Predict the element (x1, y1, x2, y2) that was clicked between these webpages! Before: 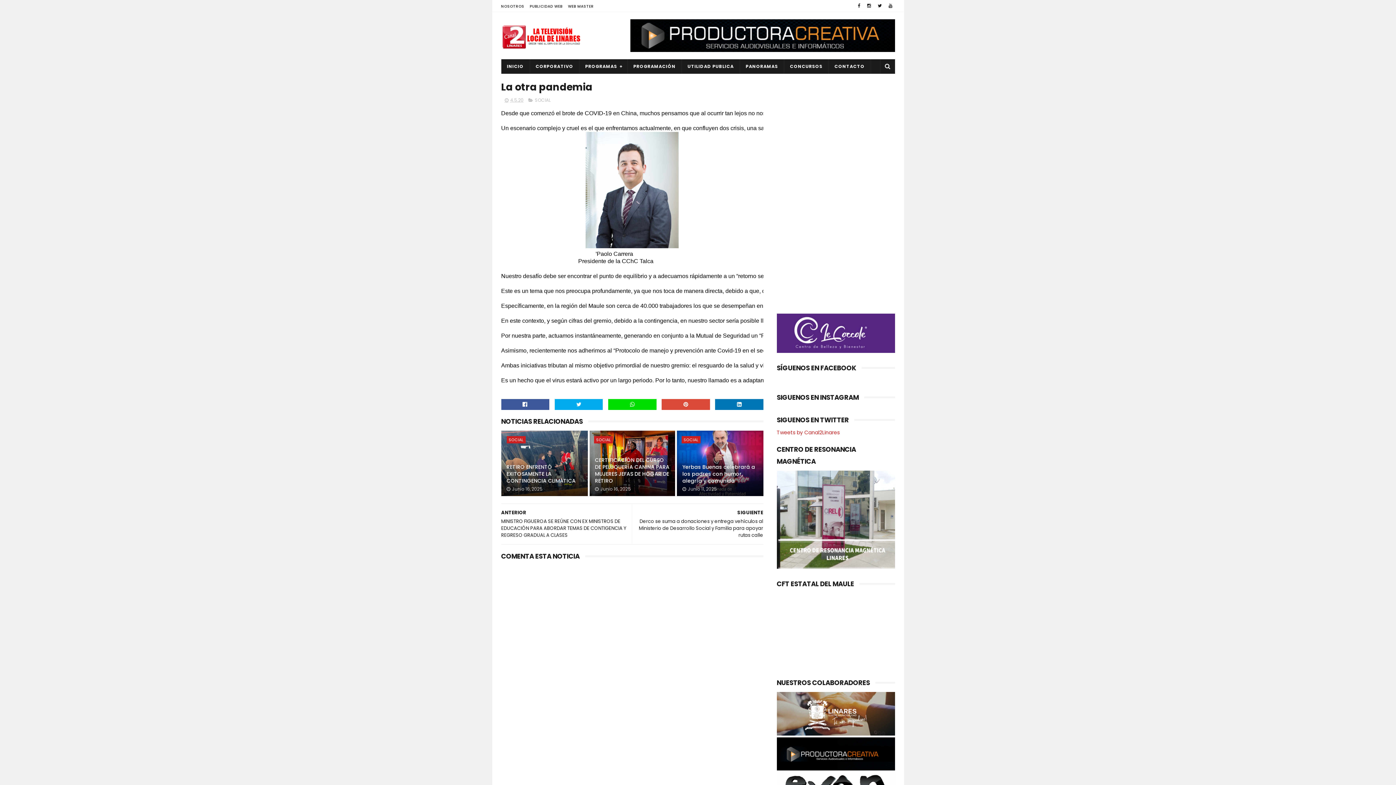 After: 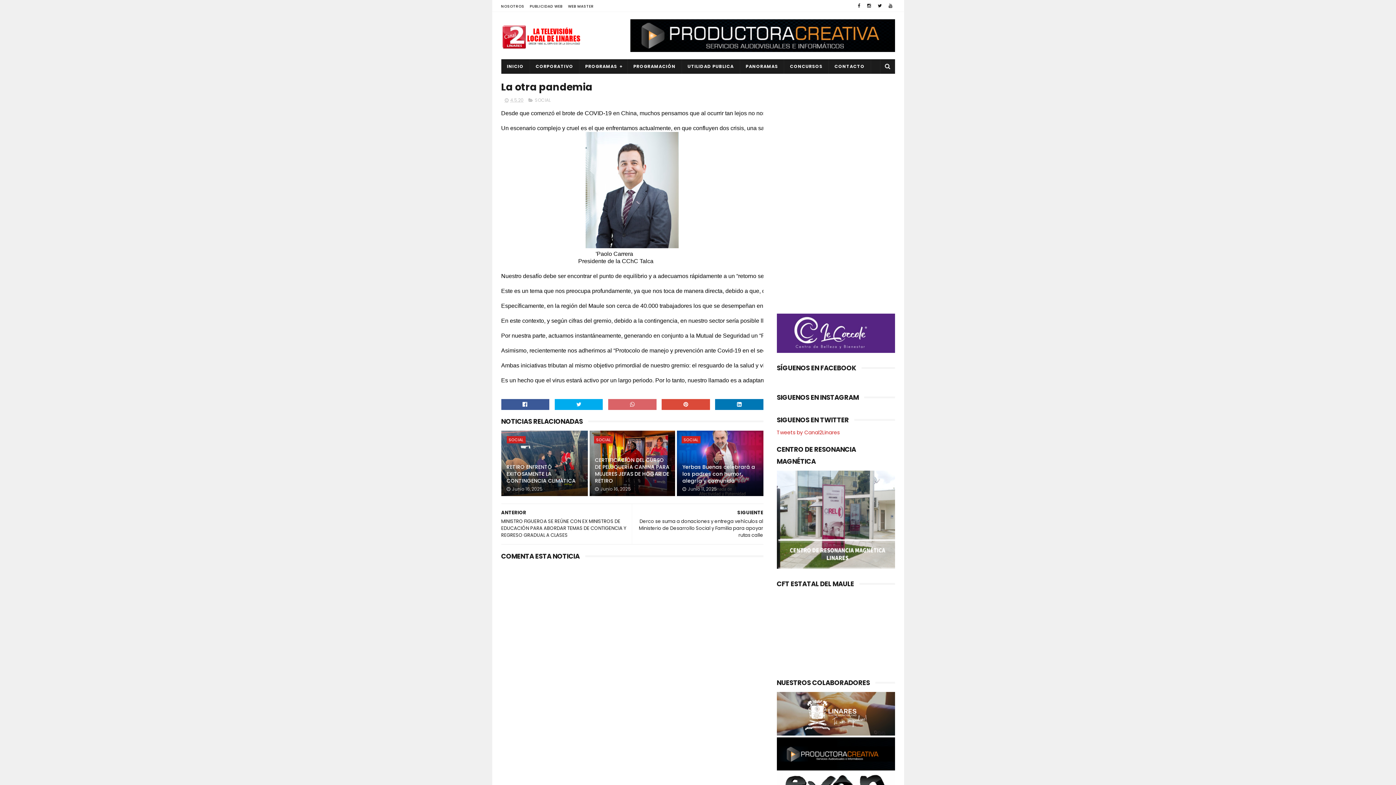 Action: bbox: (608, 399, 656, 410)